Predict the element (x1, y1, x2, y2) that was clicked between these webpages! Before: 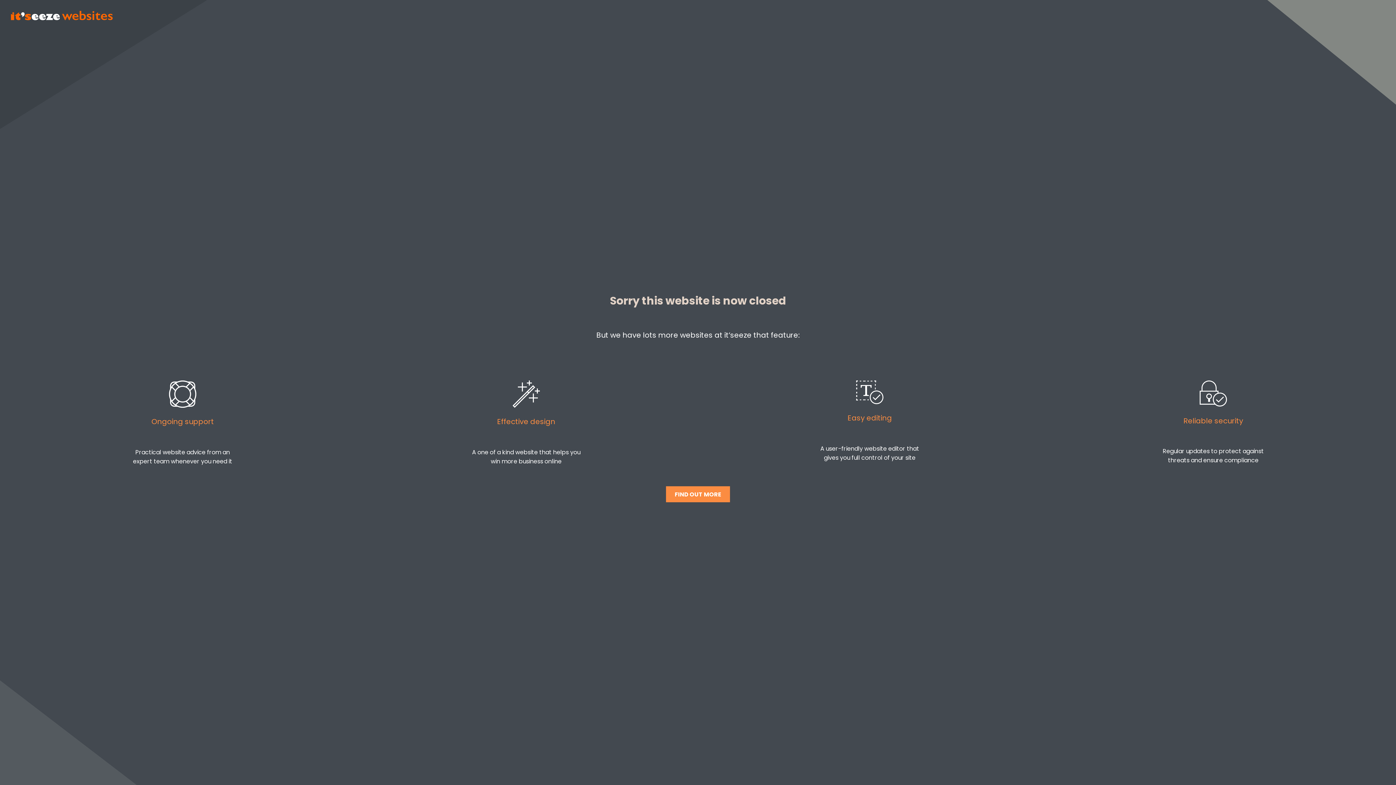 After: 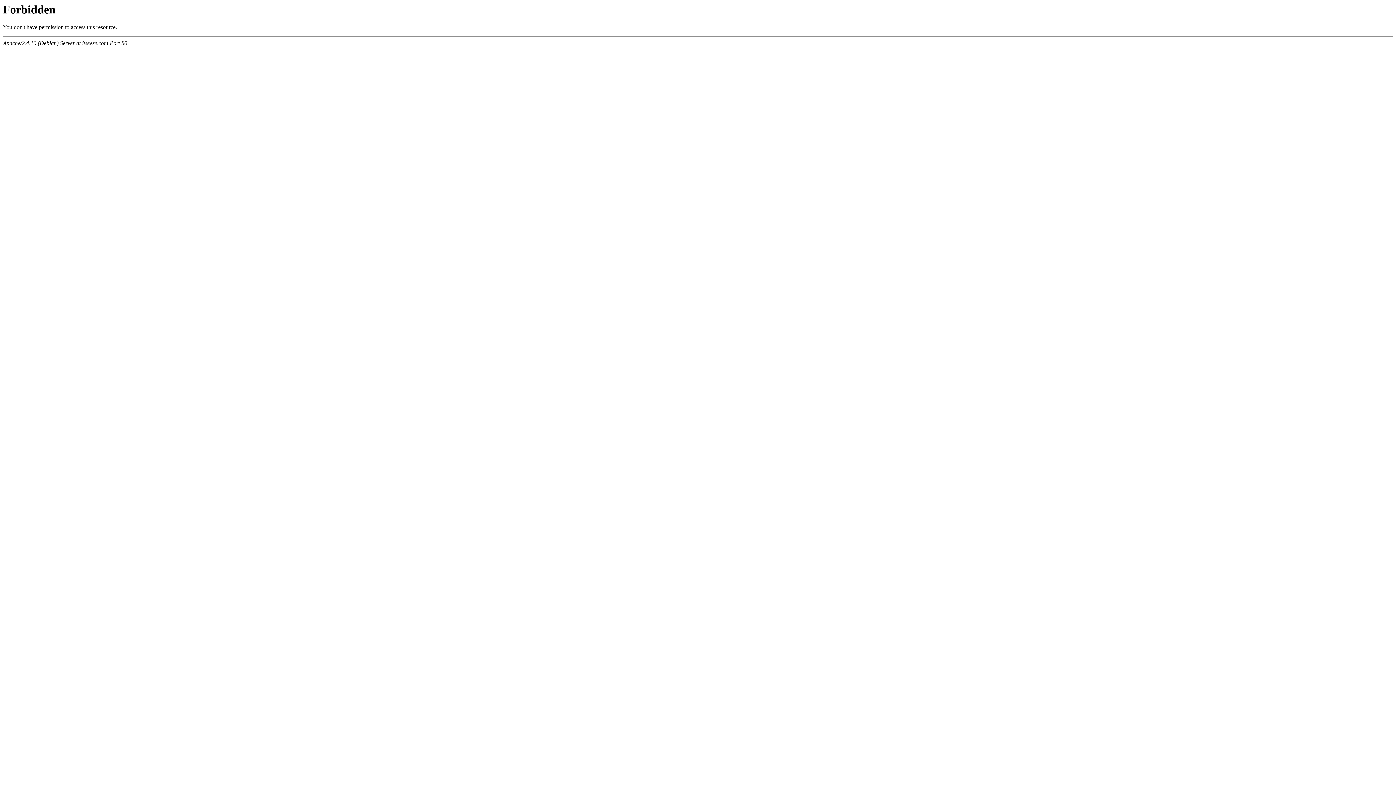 Action: bbox: (666, 486, 730, 502) label: FIND OUT MORE